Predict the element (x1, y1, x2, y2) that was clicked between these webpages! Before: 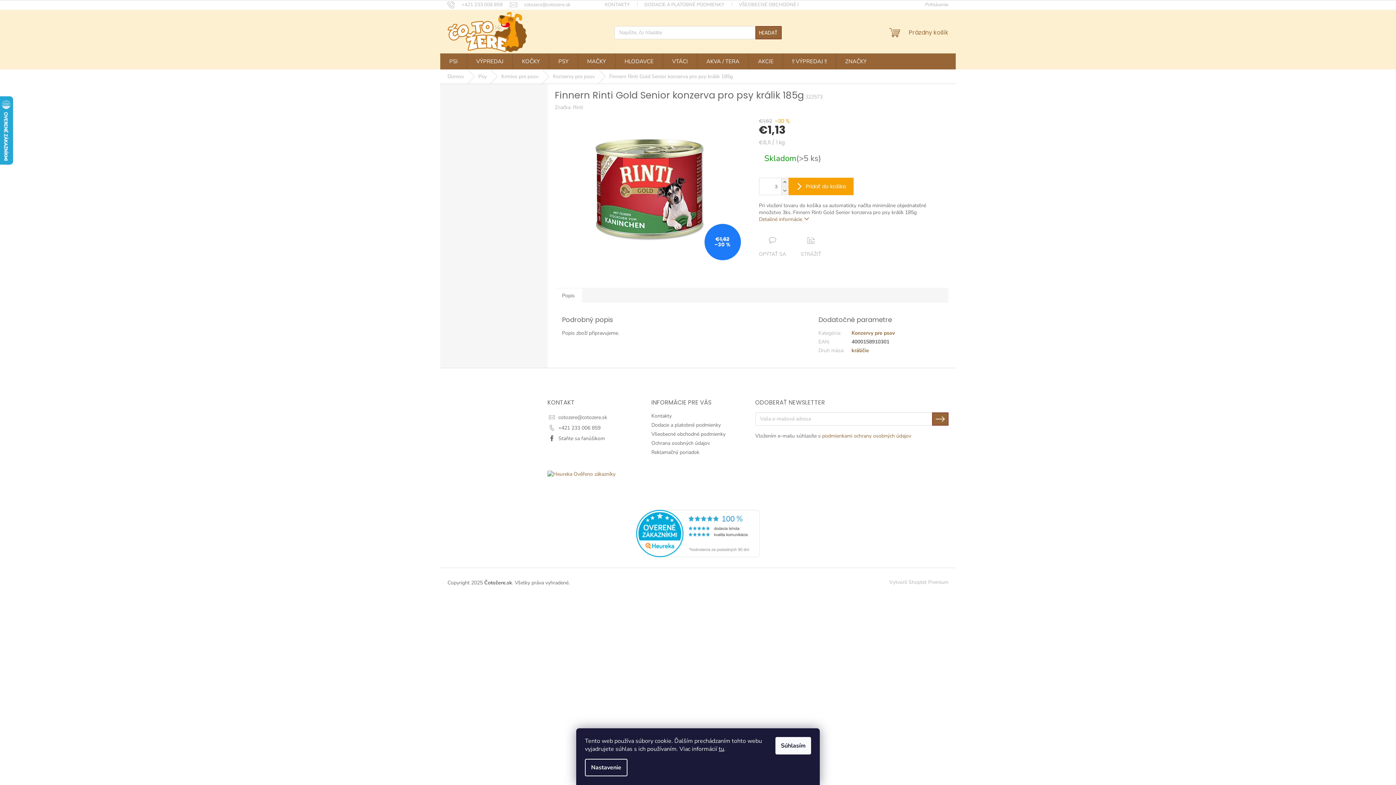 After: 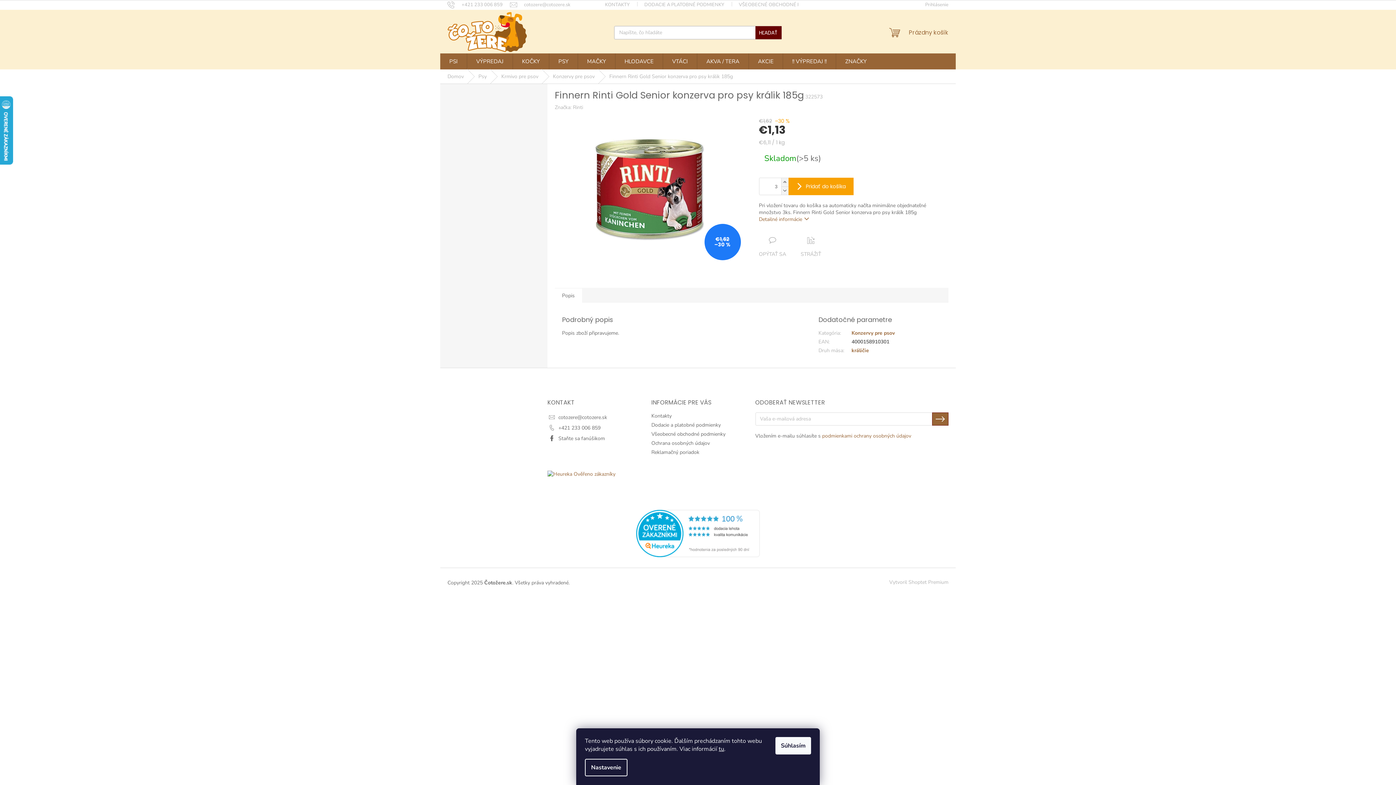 Action: label: HĽADAŤ bbox: (755, 26, 781, 39)